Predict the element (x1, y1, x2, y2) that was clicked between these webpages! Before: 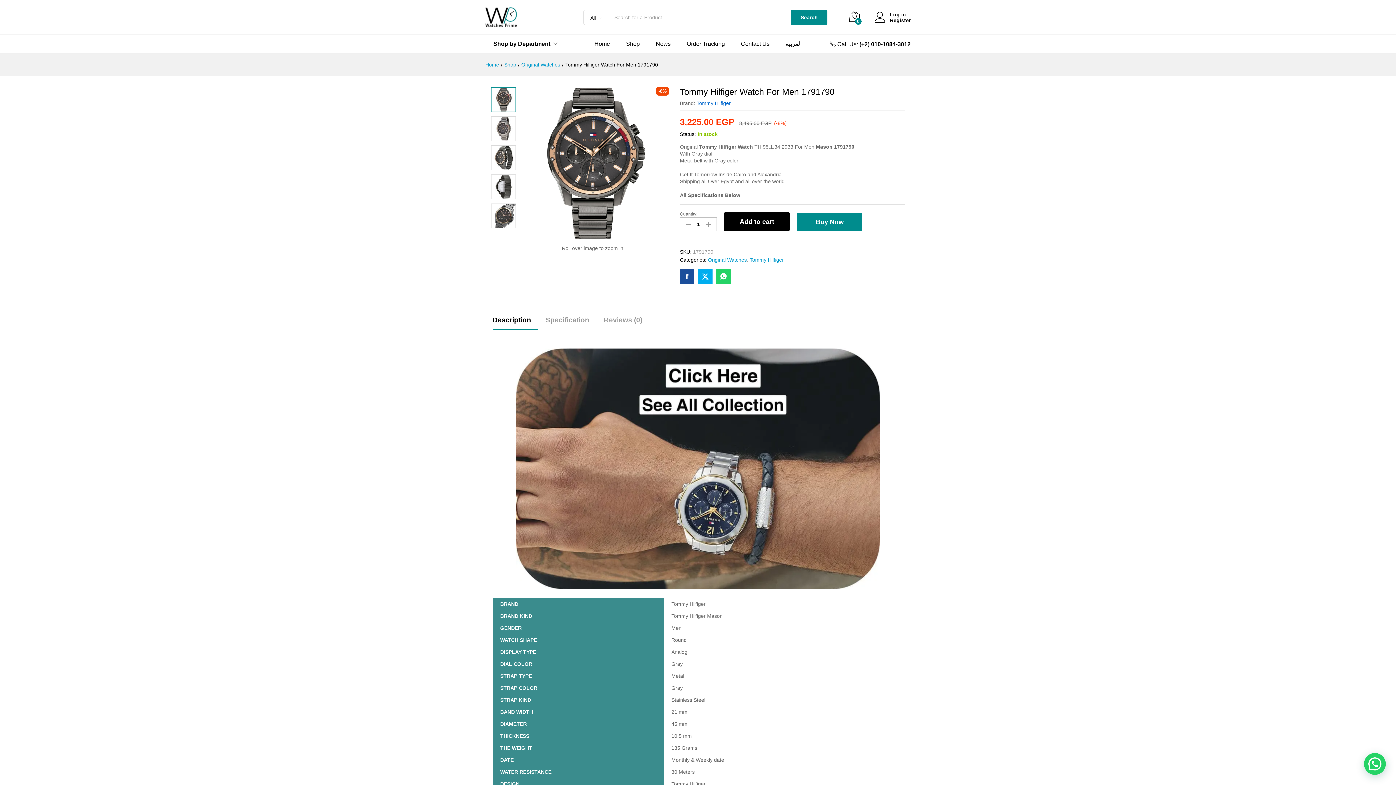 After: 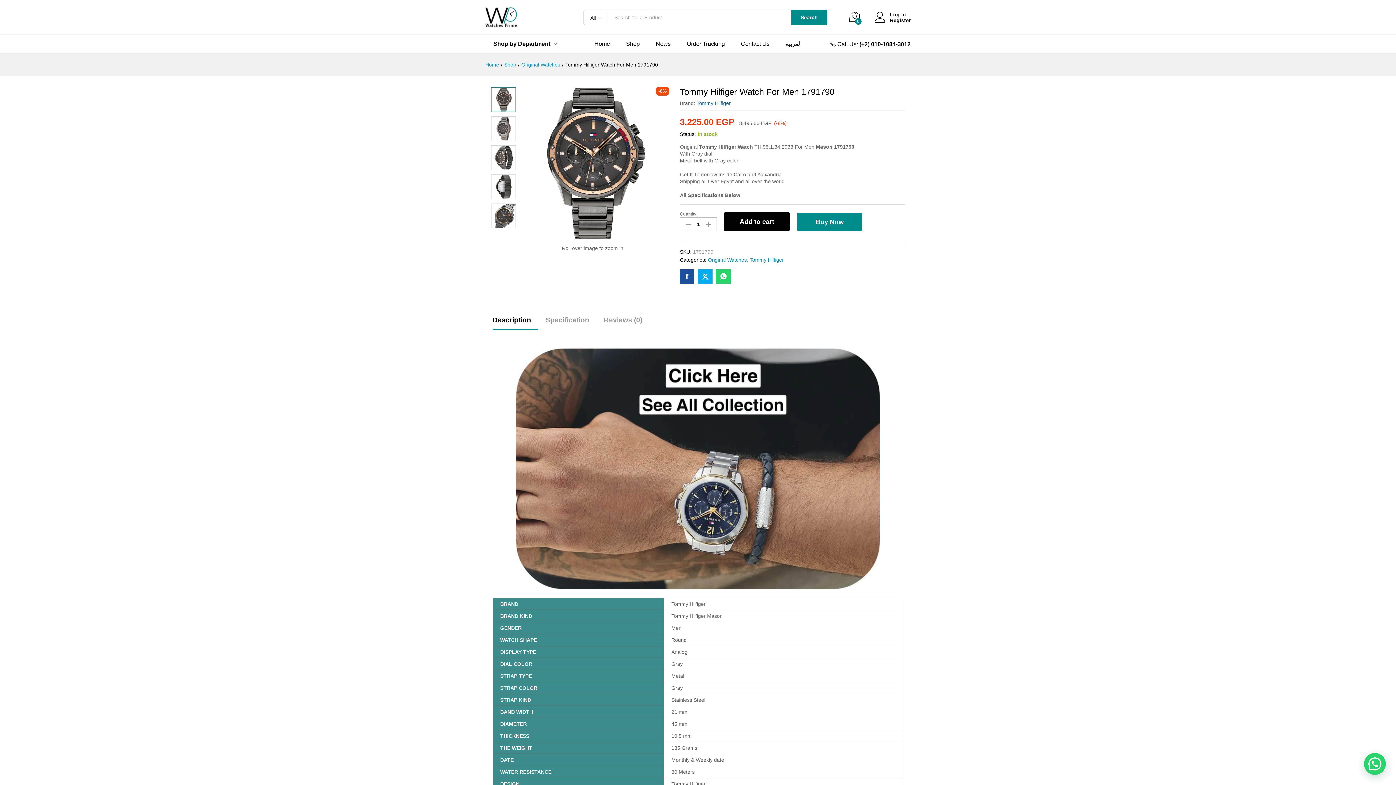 Action: bbox: (716, 269, 730, 284)